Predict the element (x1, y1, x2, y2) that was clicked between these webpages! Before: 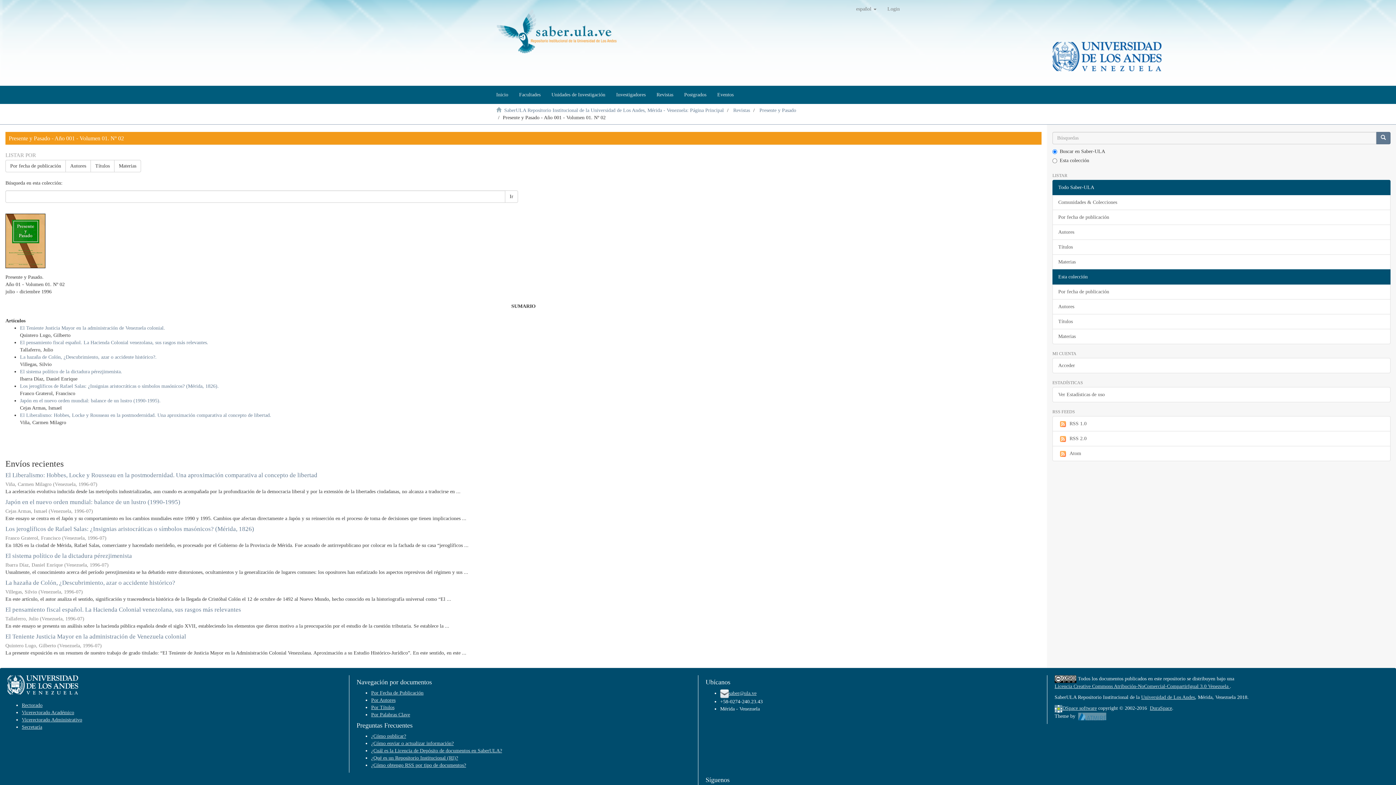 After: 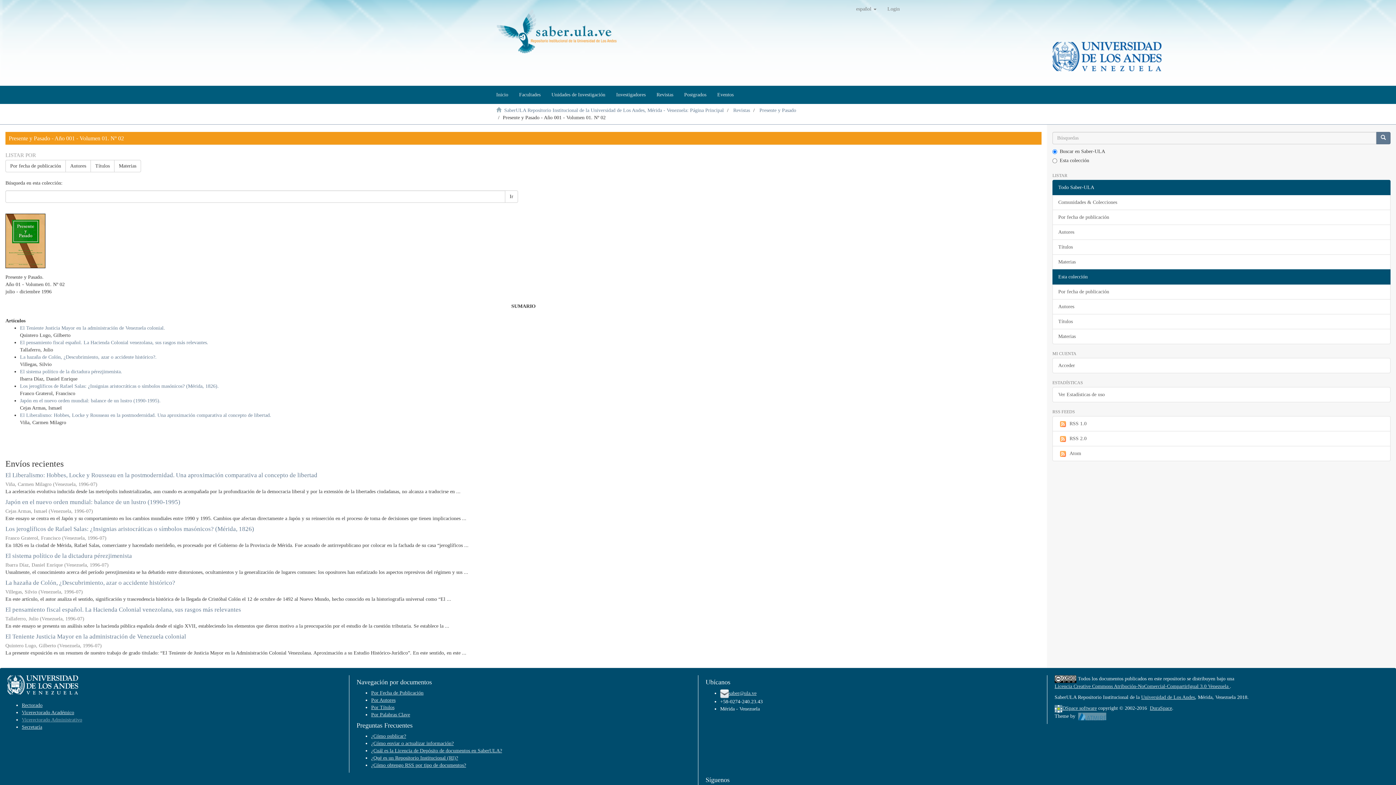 Action: bbox: (21, 717, 82, 722) label: Vicerectorado Administrativo